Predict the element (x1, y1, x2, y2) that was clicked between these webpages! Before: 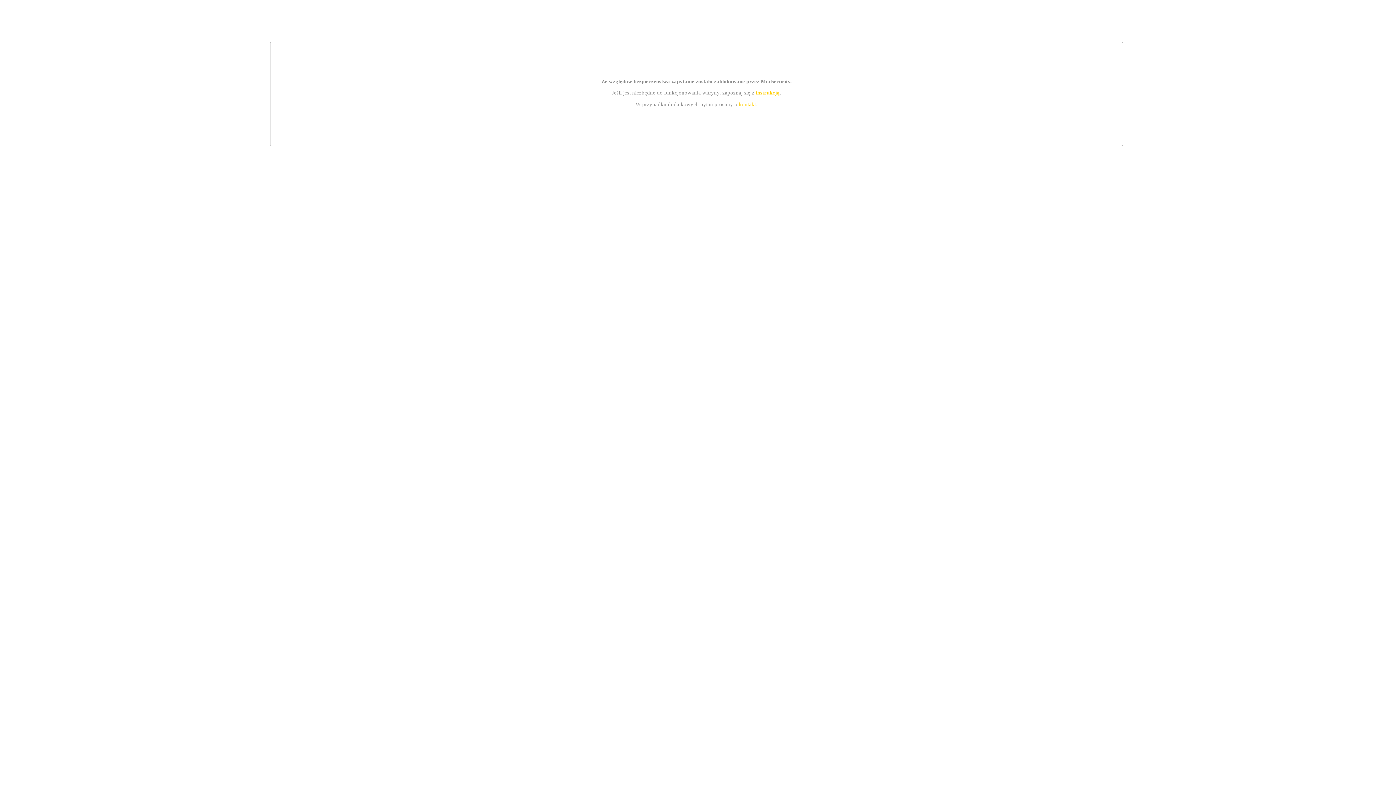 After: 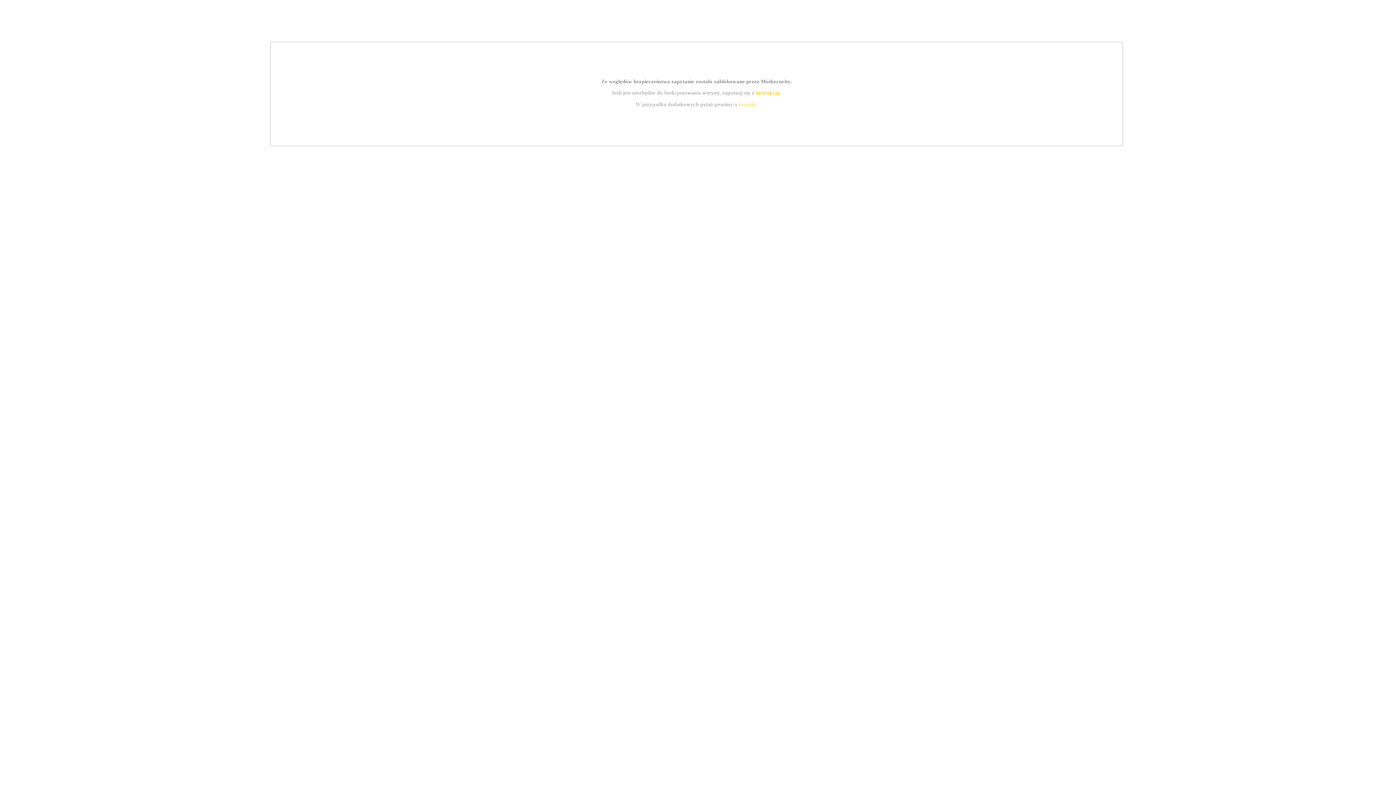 Action: bbox: (739, 101, 756, 107) label: kontakt